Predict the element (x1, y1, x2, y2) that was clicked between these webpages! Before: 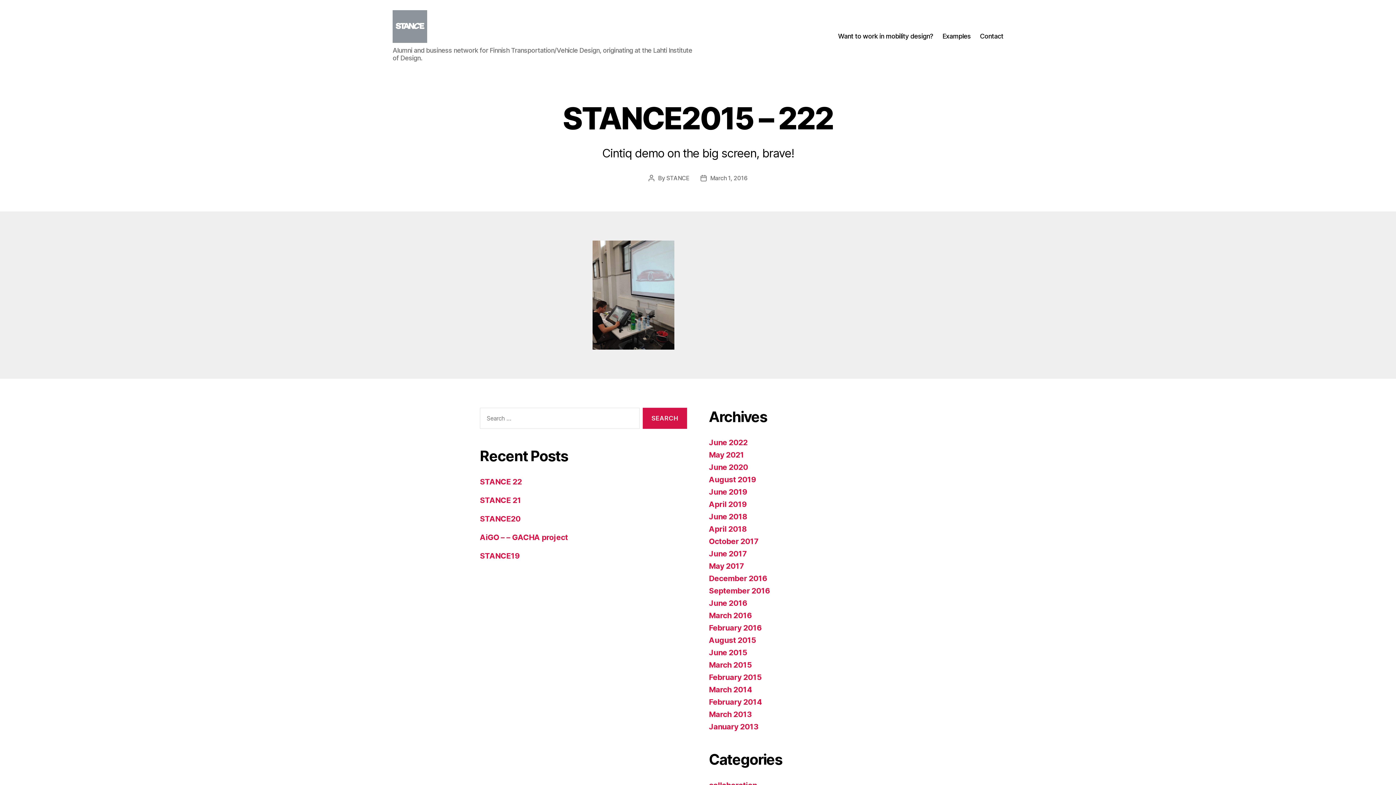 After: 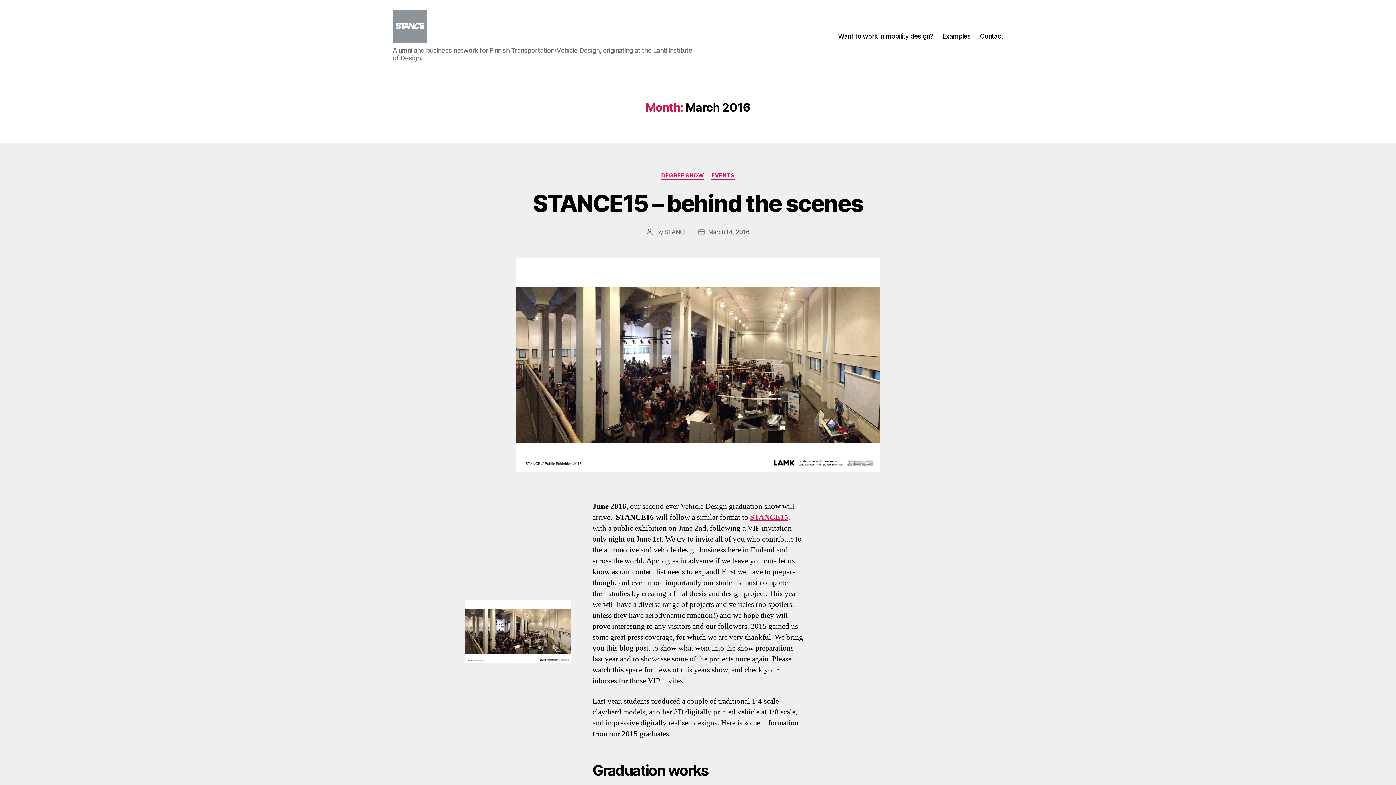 Action: bbox: (709, 611, 752, 620) label: March 2016